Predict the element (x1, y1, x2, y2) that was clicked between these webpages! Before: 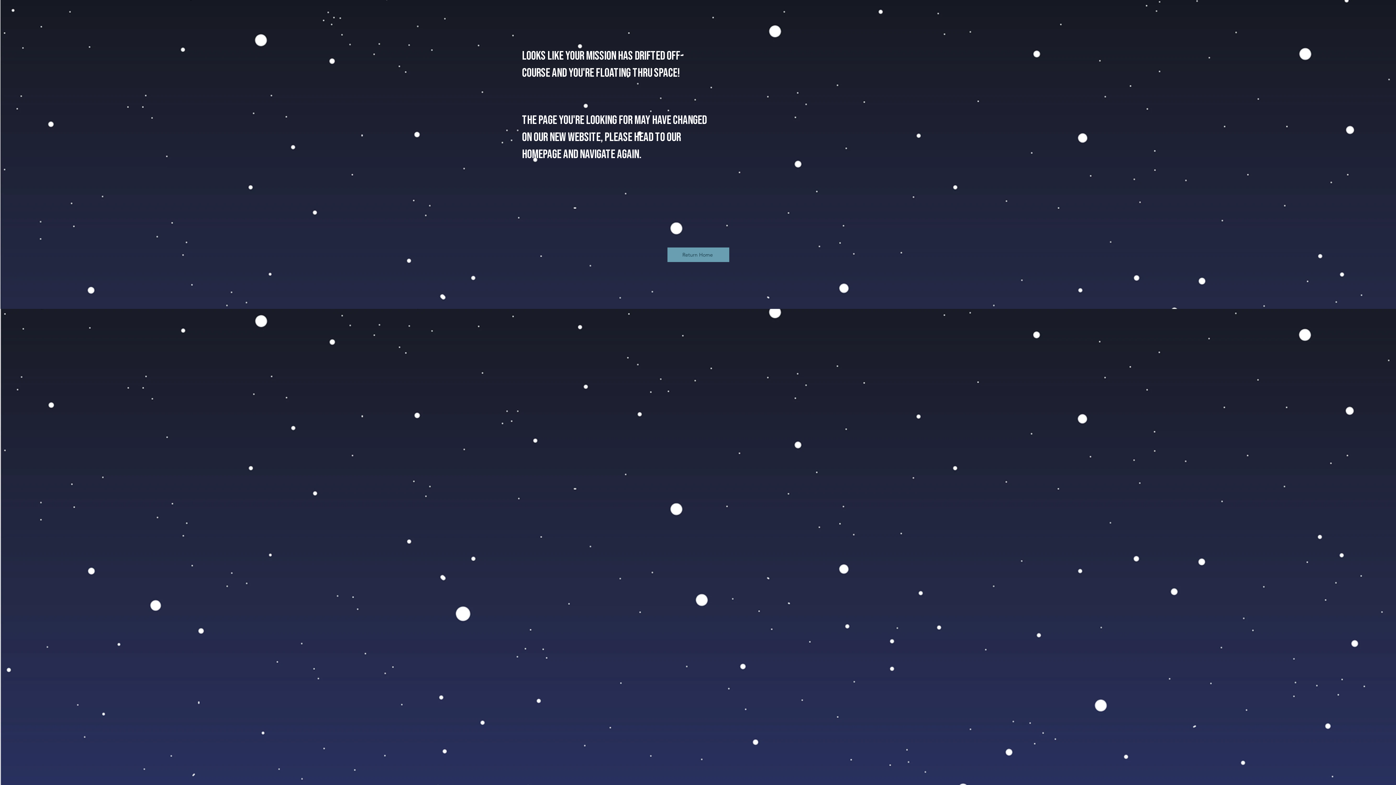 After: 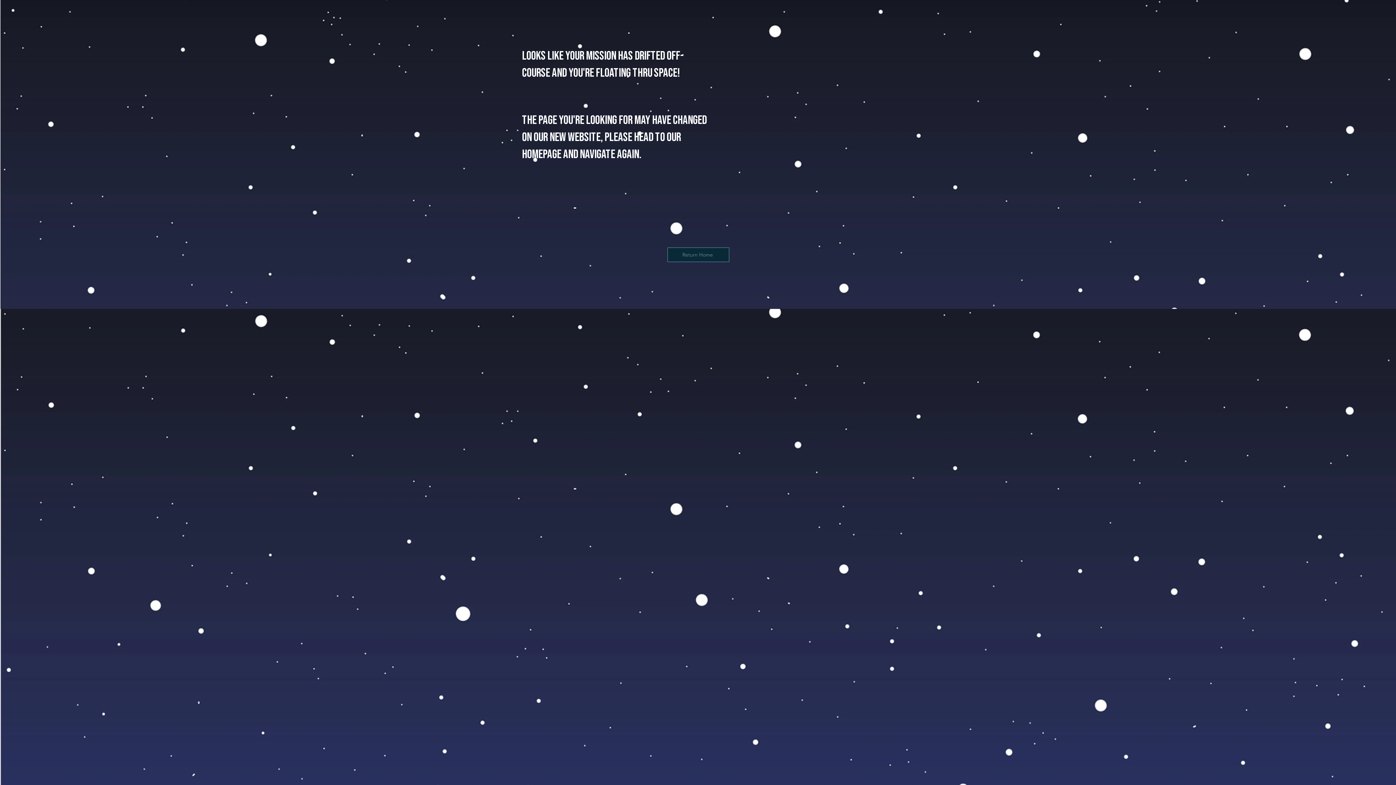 Action: label: Return Home bbox: (667, 247, 729, 262)